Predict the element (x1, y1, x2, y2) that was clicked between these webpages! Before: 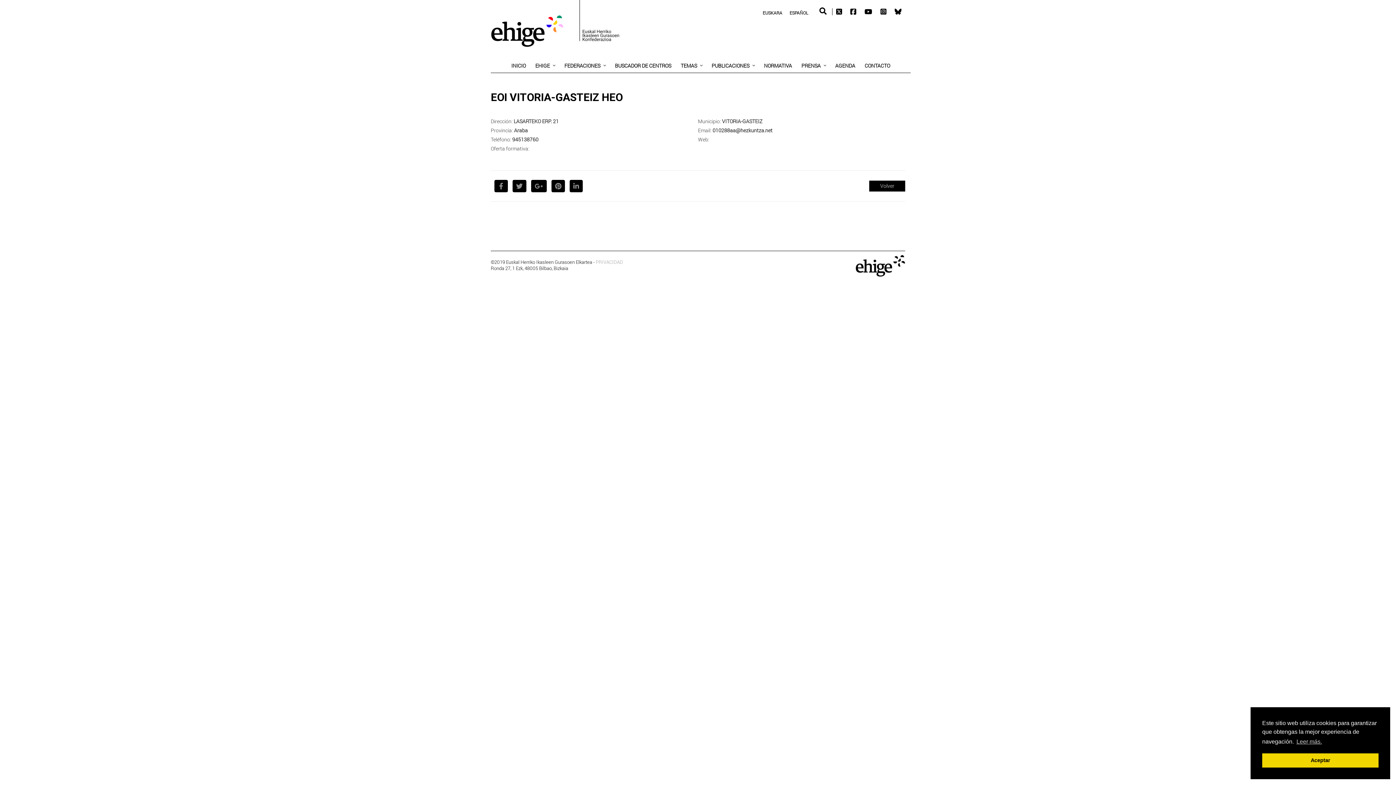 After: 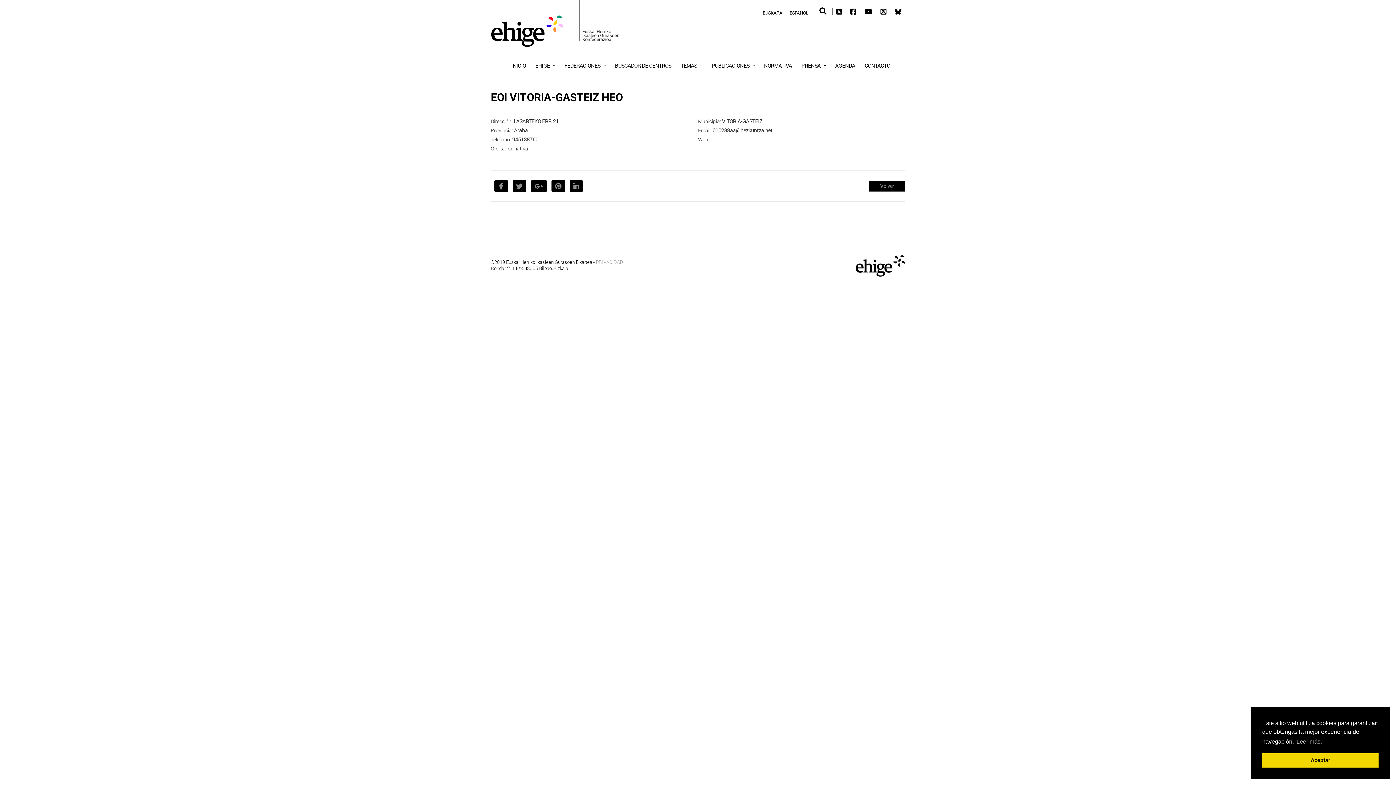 Action: bbox: (494, 180, 508, 192)